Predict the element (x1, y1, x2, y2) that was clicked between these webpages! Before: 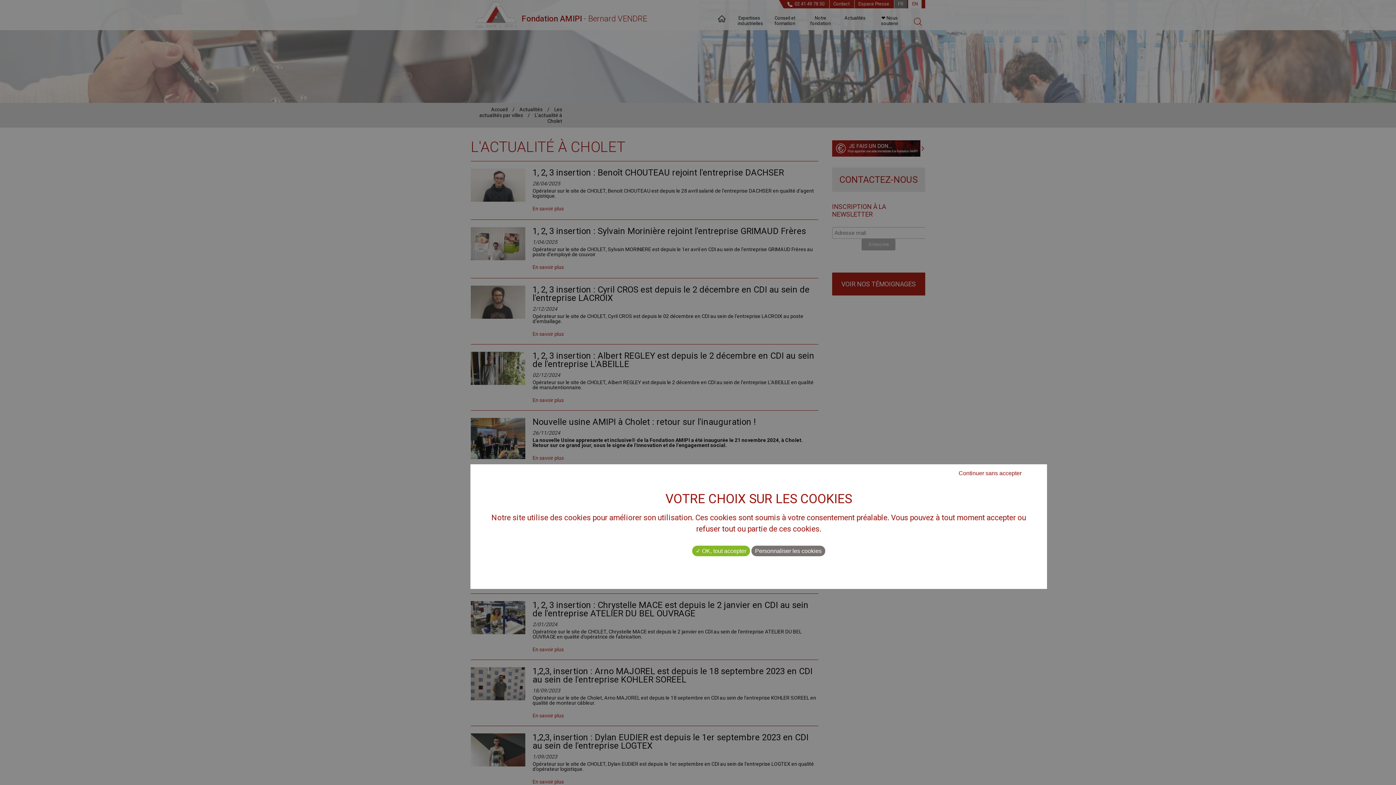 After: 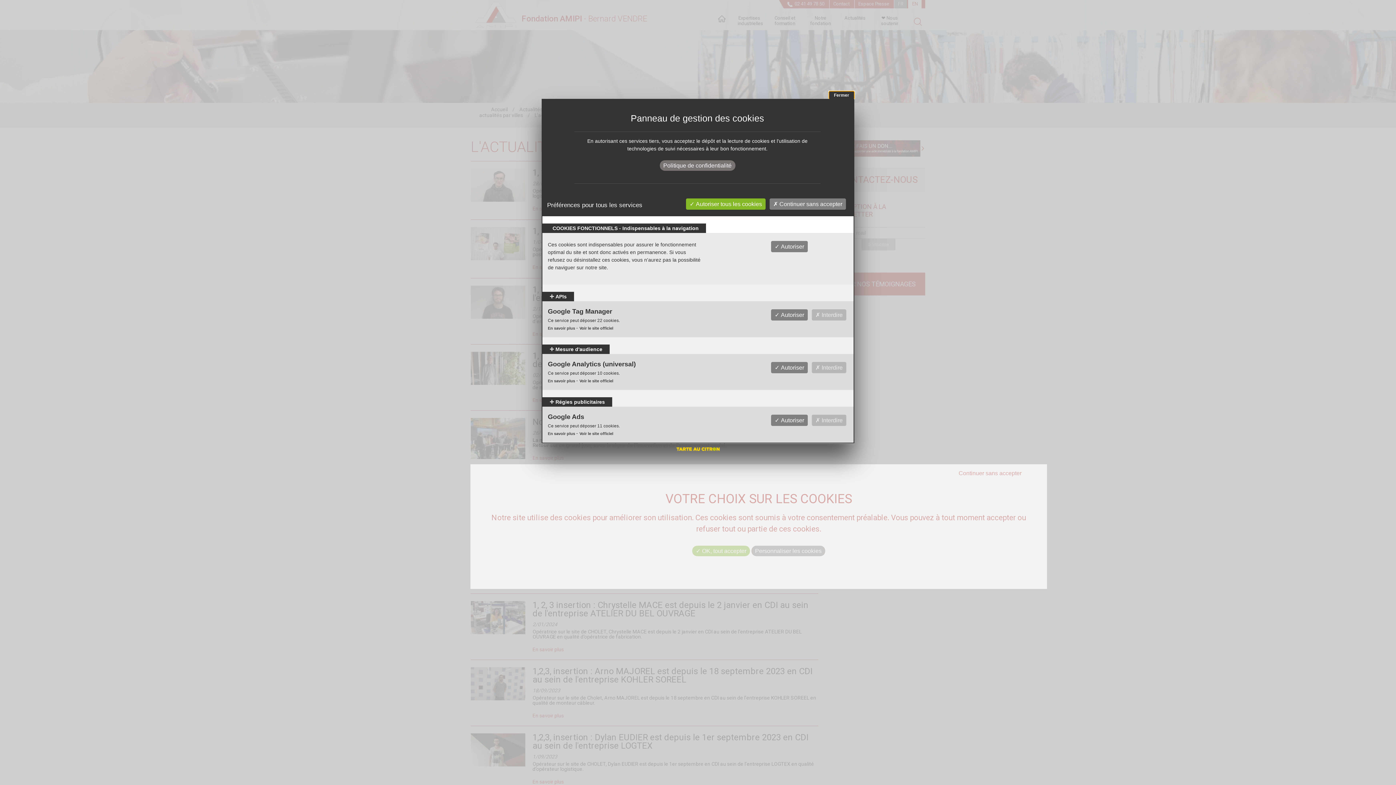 Action: bbox: (751, 545, 825, 556) label: Personnaliser les cookies